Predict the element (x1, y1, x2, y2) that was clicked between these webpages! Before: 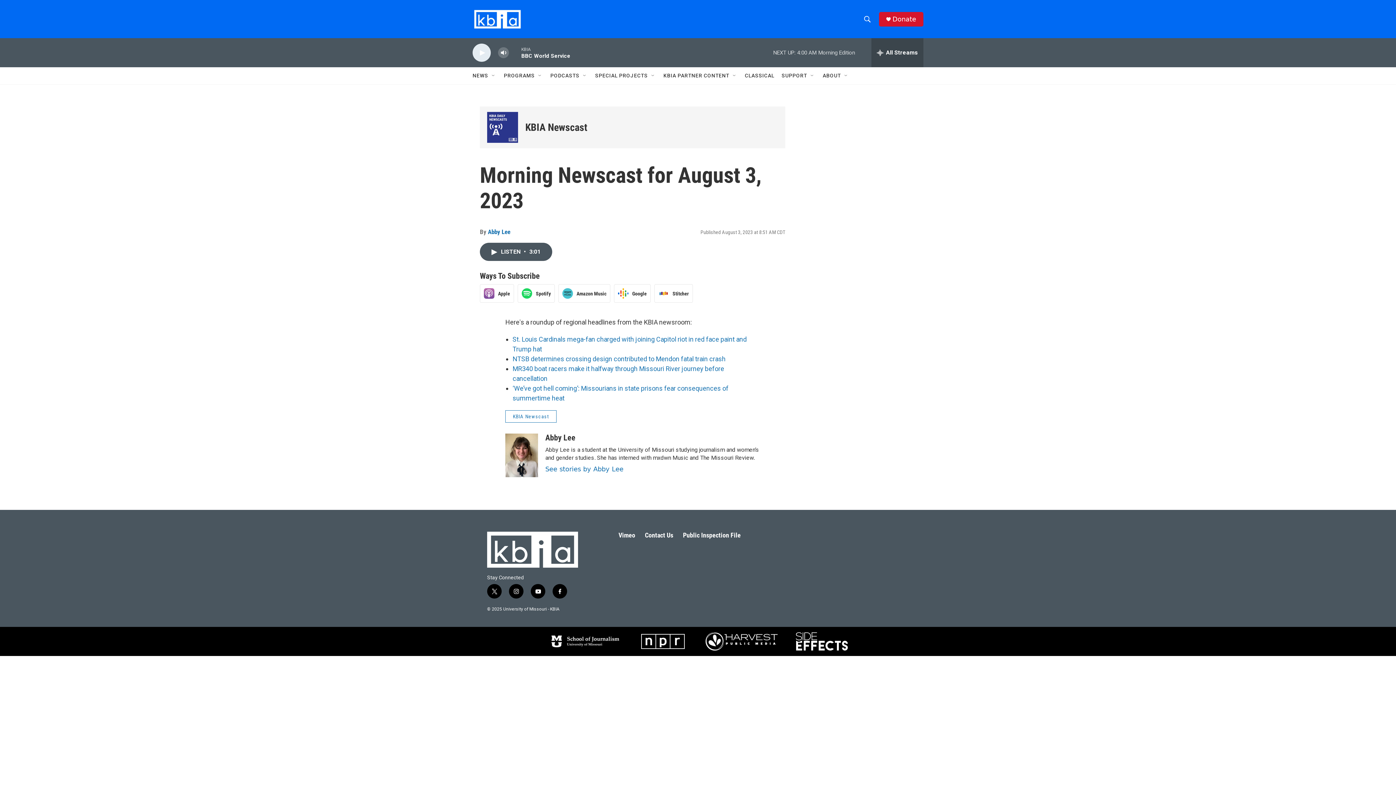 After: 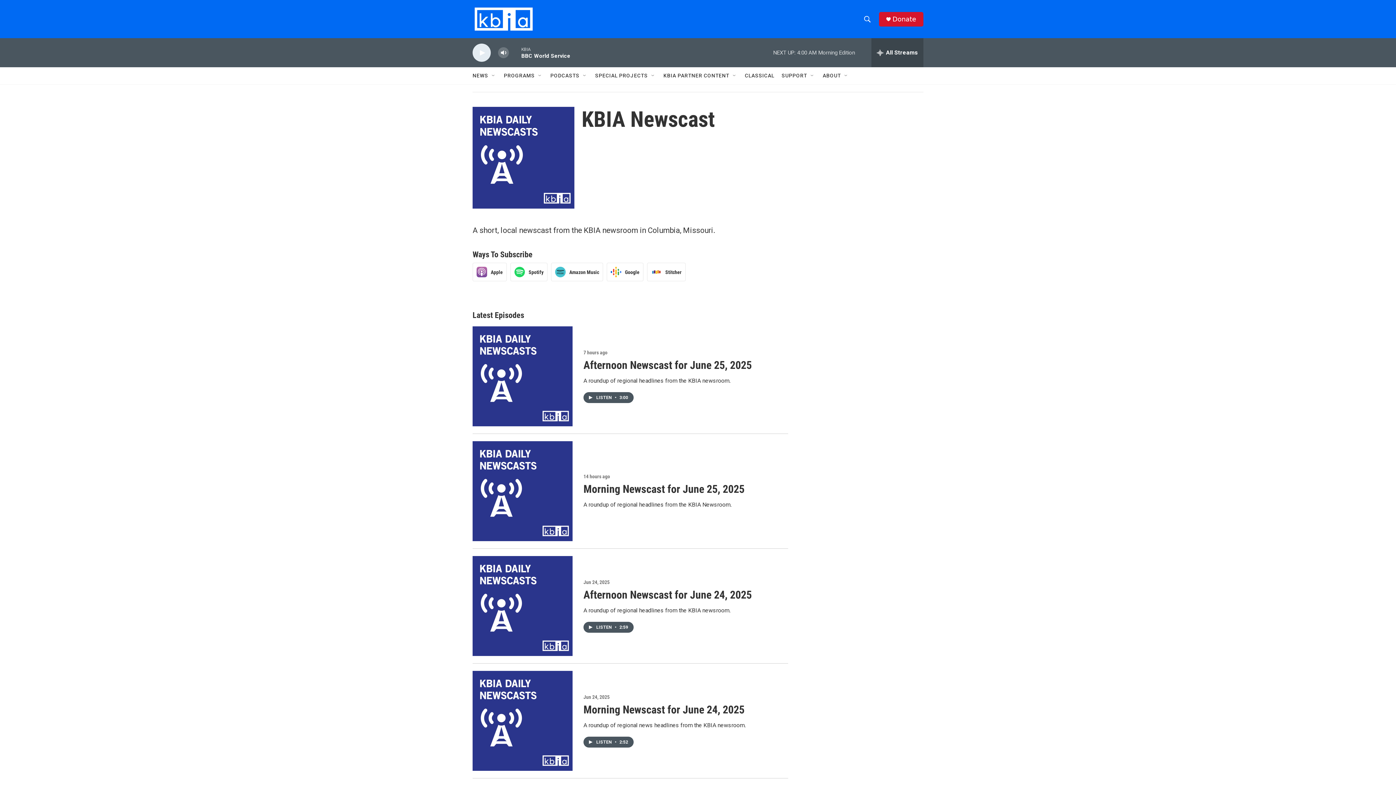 Action: bbox: (487, 112, 518, 142) label: KBIA Newscast